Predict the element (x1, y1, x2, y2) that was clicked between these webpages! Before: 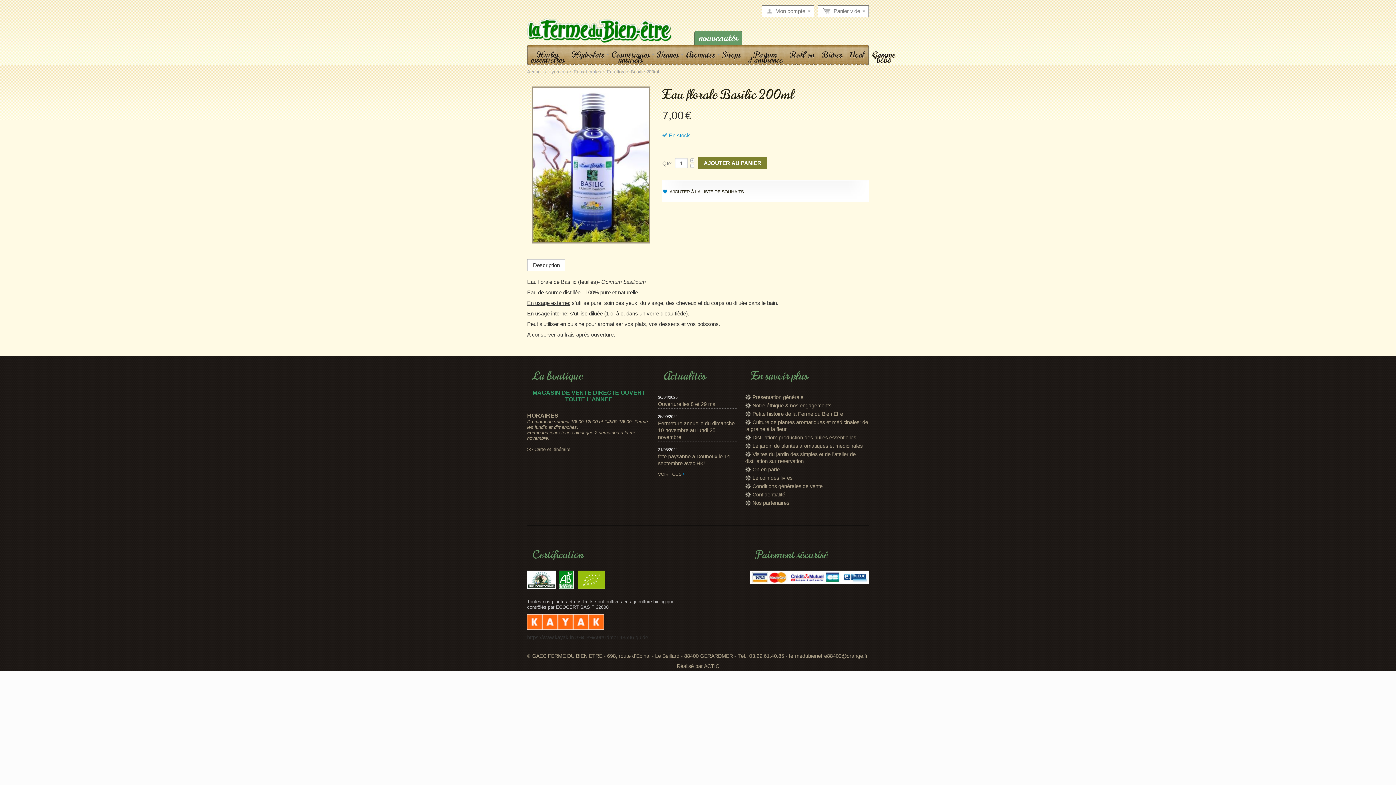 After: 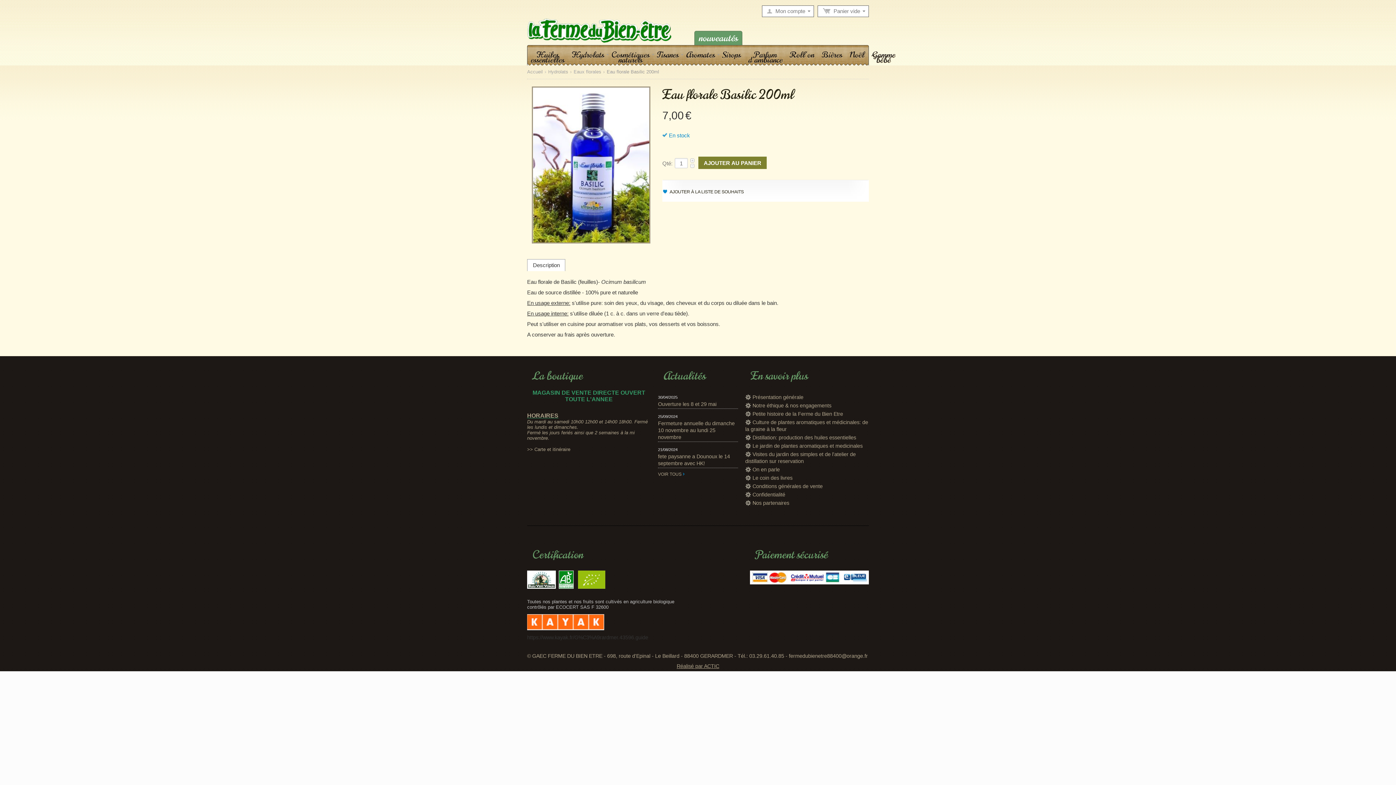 Action: bbox: (676, 663, 719, 669) label: Réalisé par ACTIC